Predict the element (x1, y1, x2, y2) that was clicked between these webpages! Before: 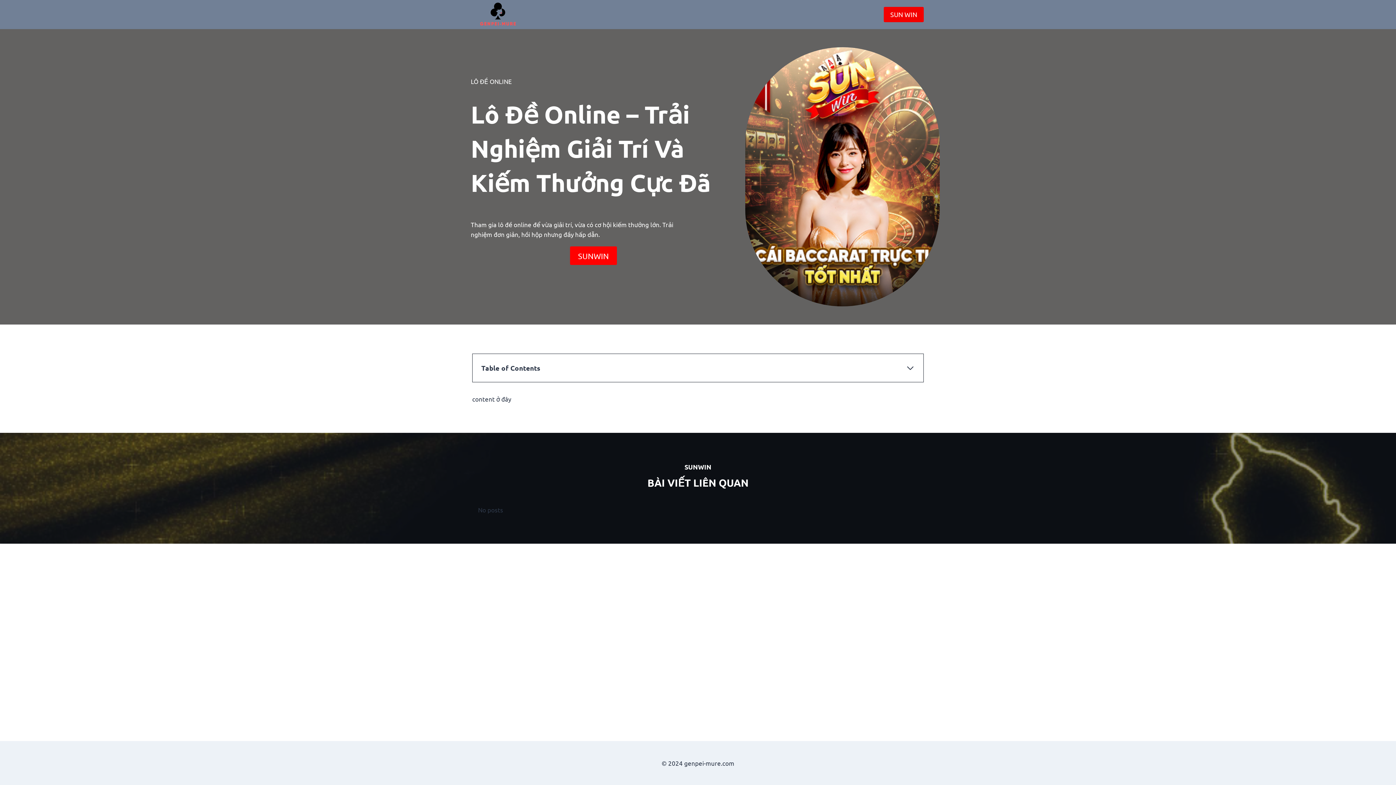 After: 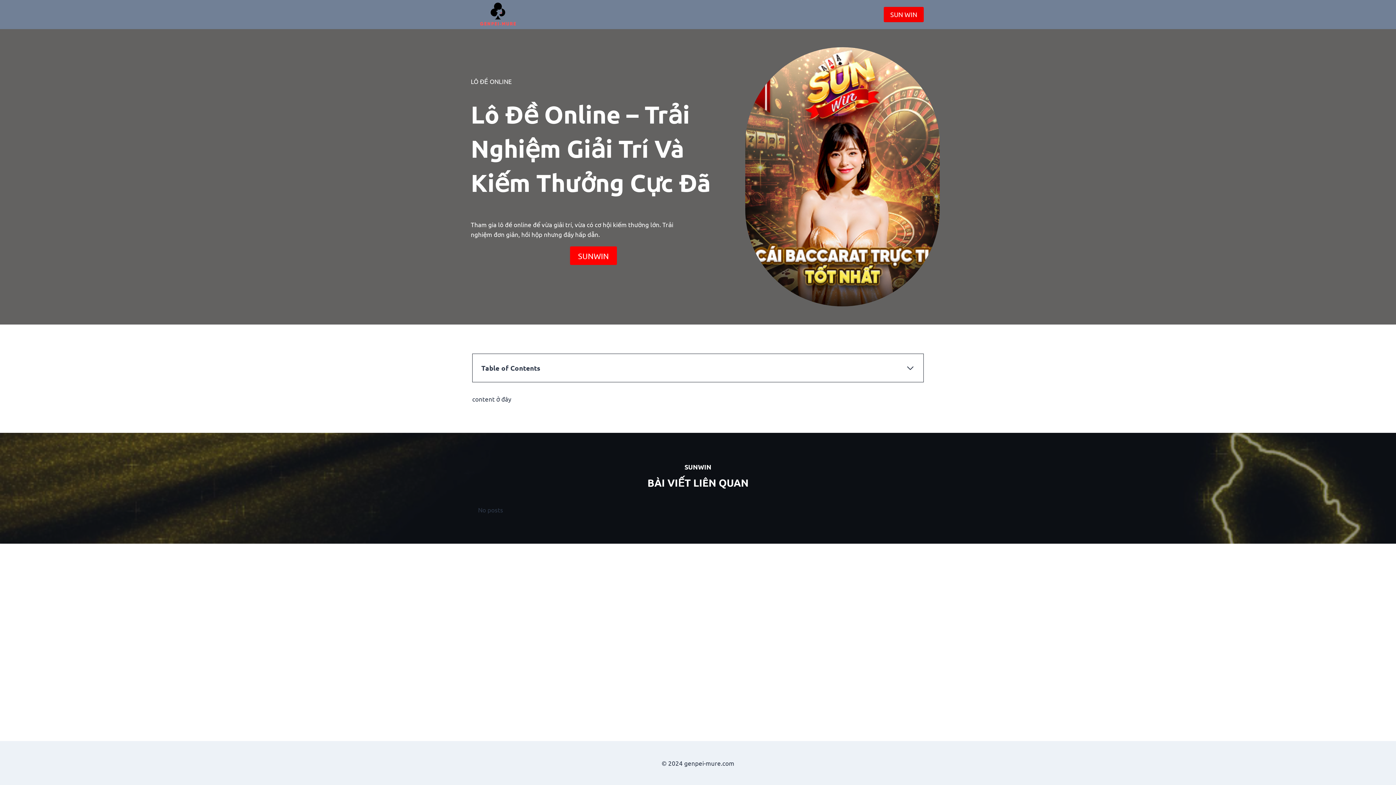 Action: bbox: (472, 2, 523, 26)